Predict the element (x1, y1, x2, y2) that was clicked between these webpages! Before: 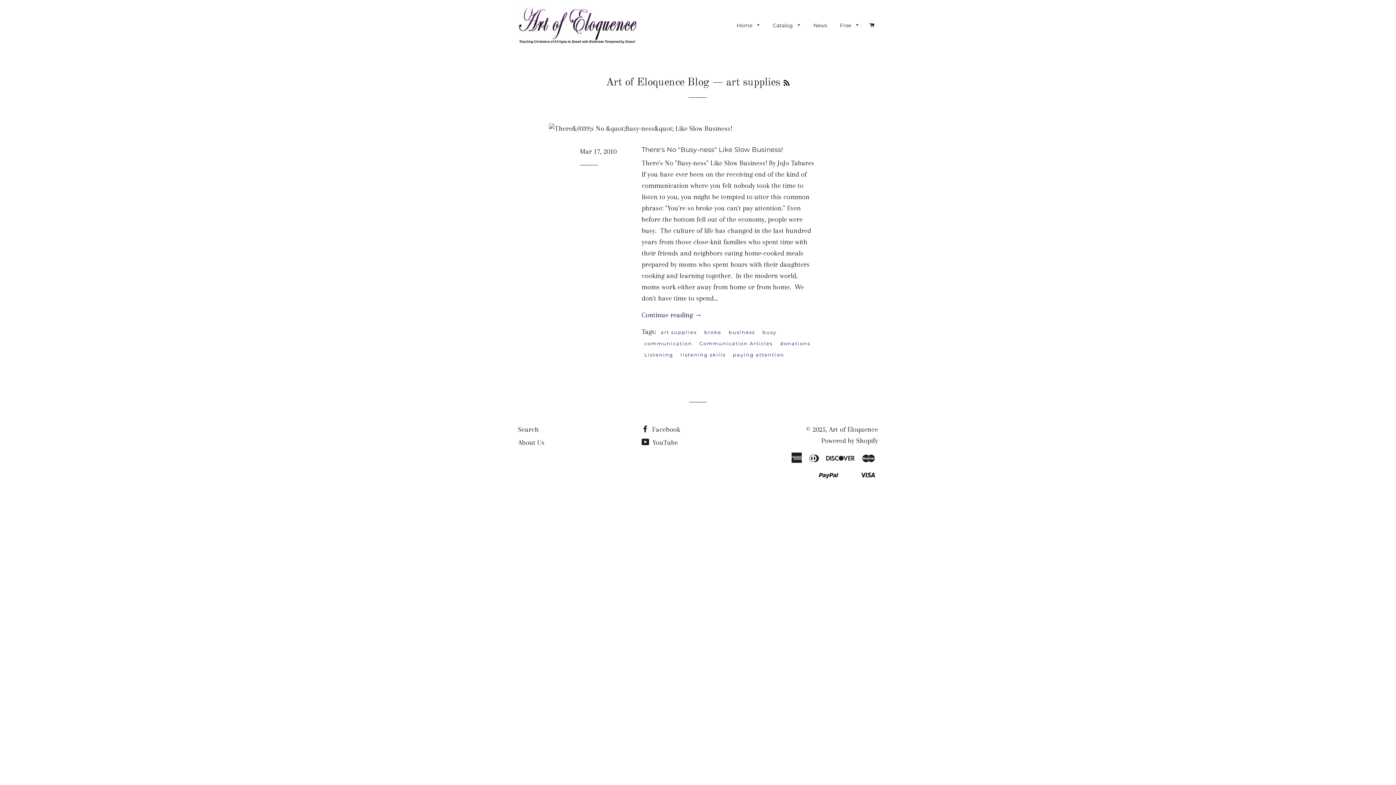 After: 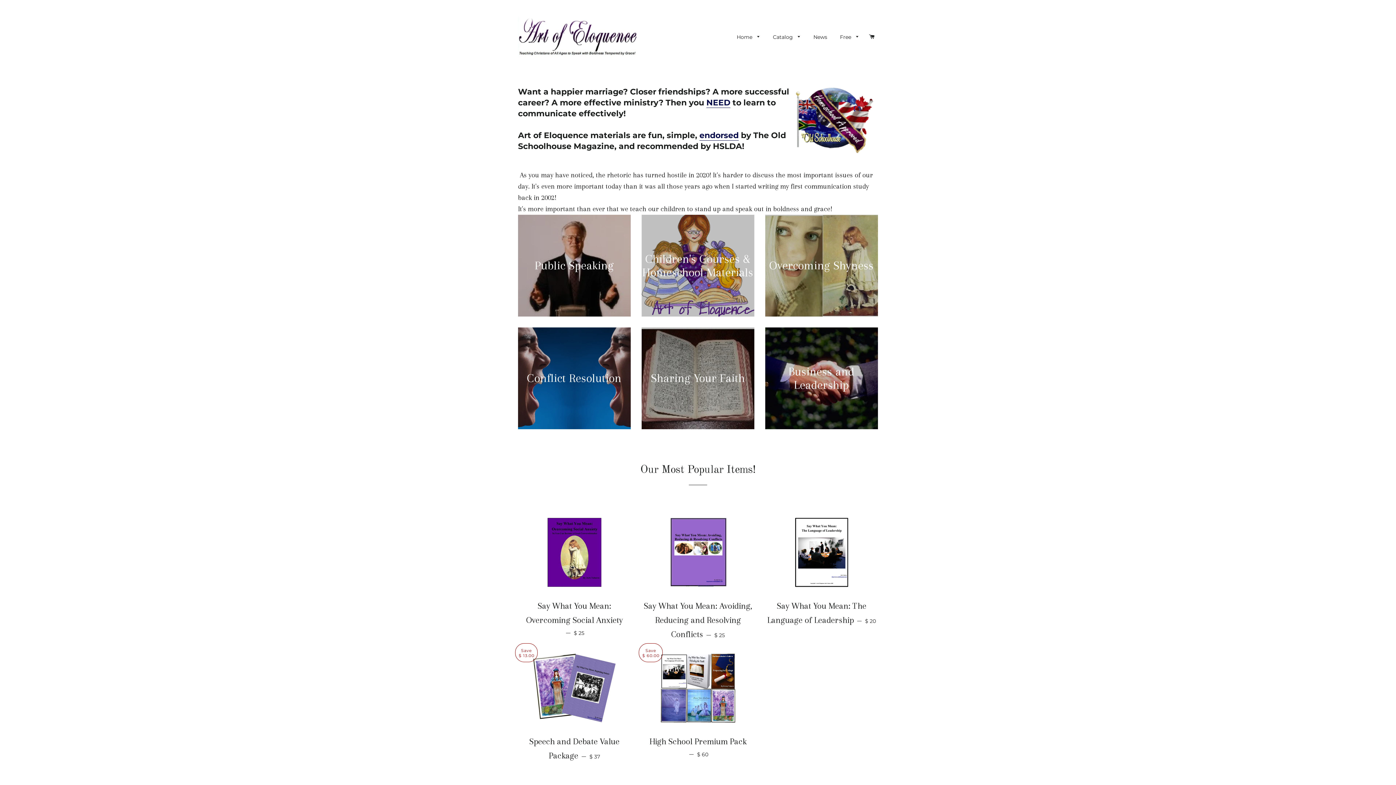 Action: bbox: (829, 425, 878, 433) label: Art of Eloquence